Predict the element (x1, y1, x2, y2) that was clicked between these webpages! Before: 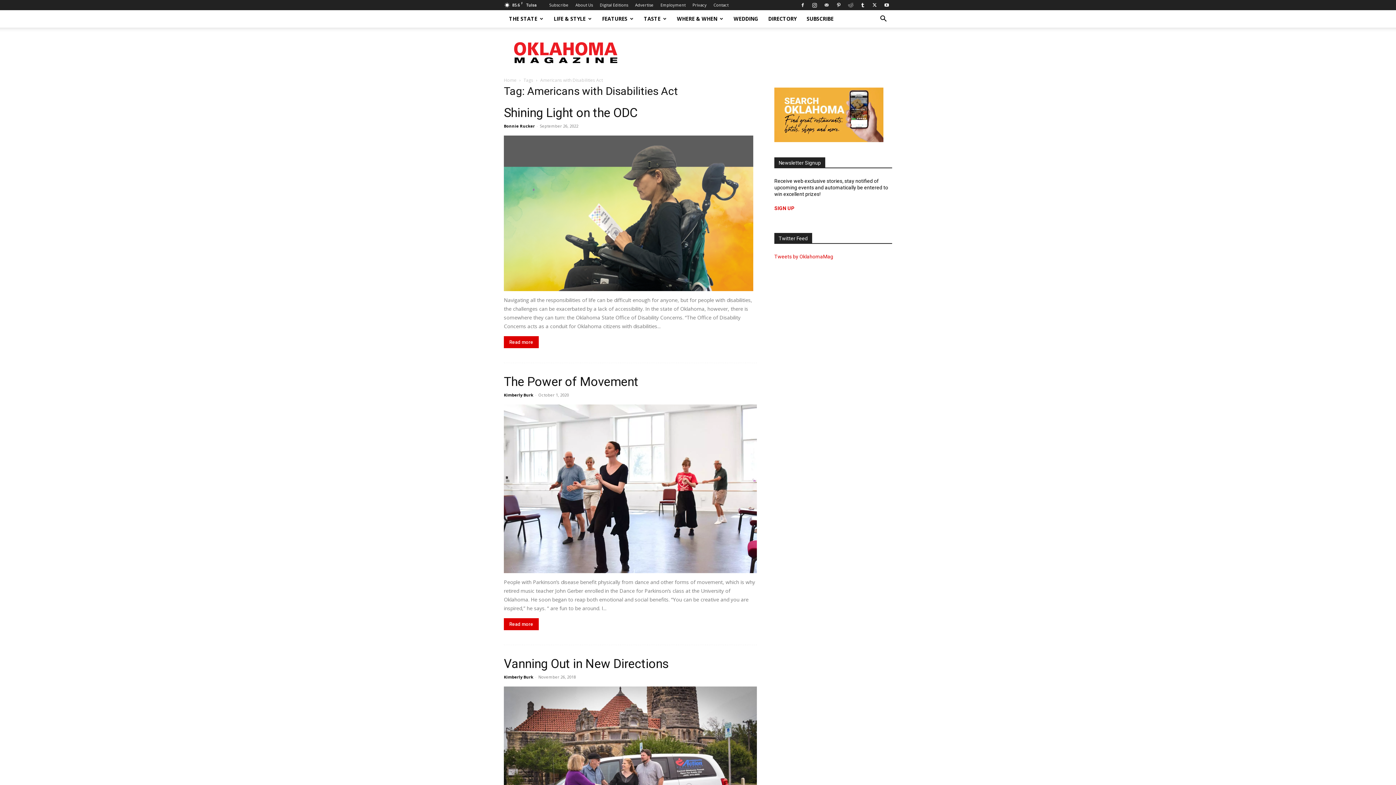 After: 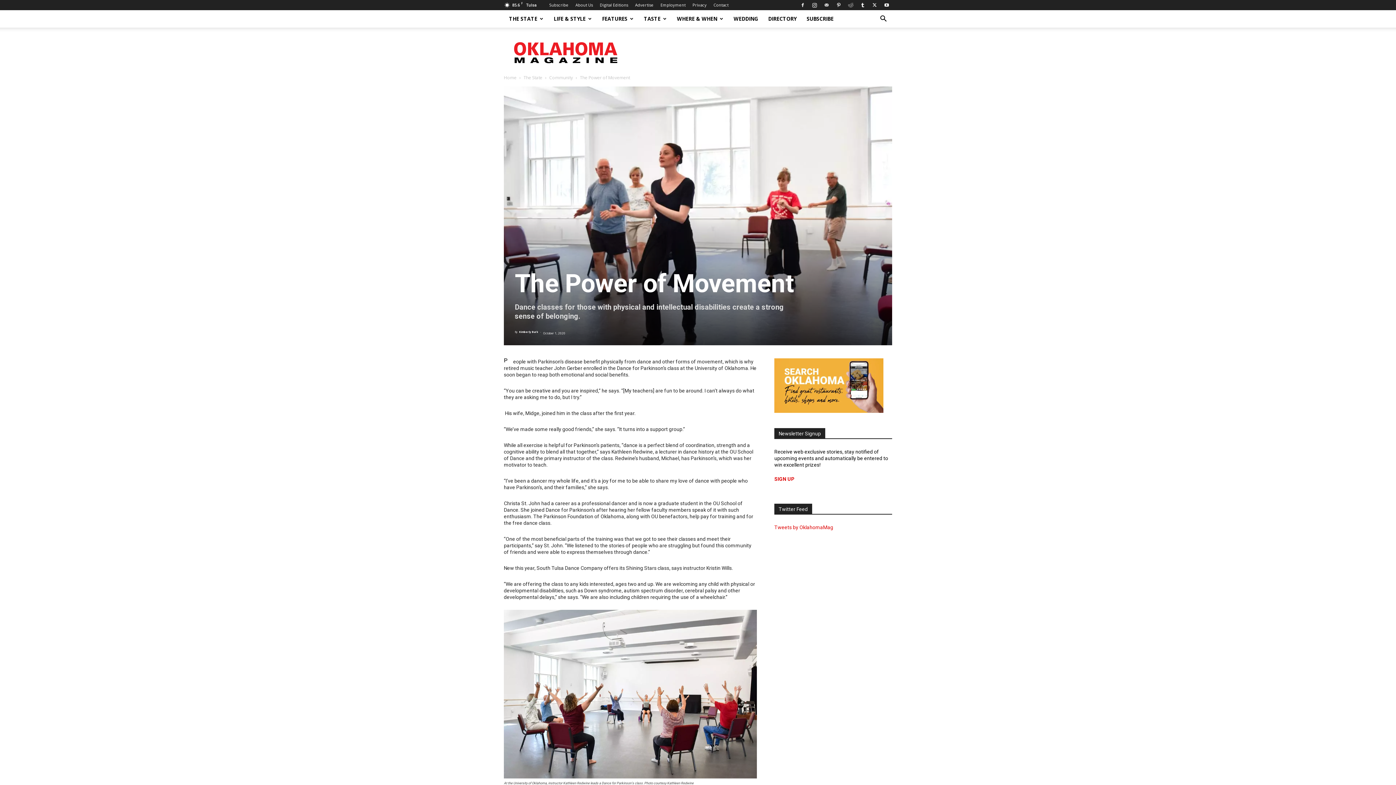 Action: bbox: (504, 618, 538, 630) label: Read more